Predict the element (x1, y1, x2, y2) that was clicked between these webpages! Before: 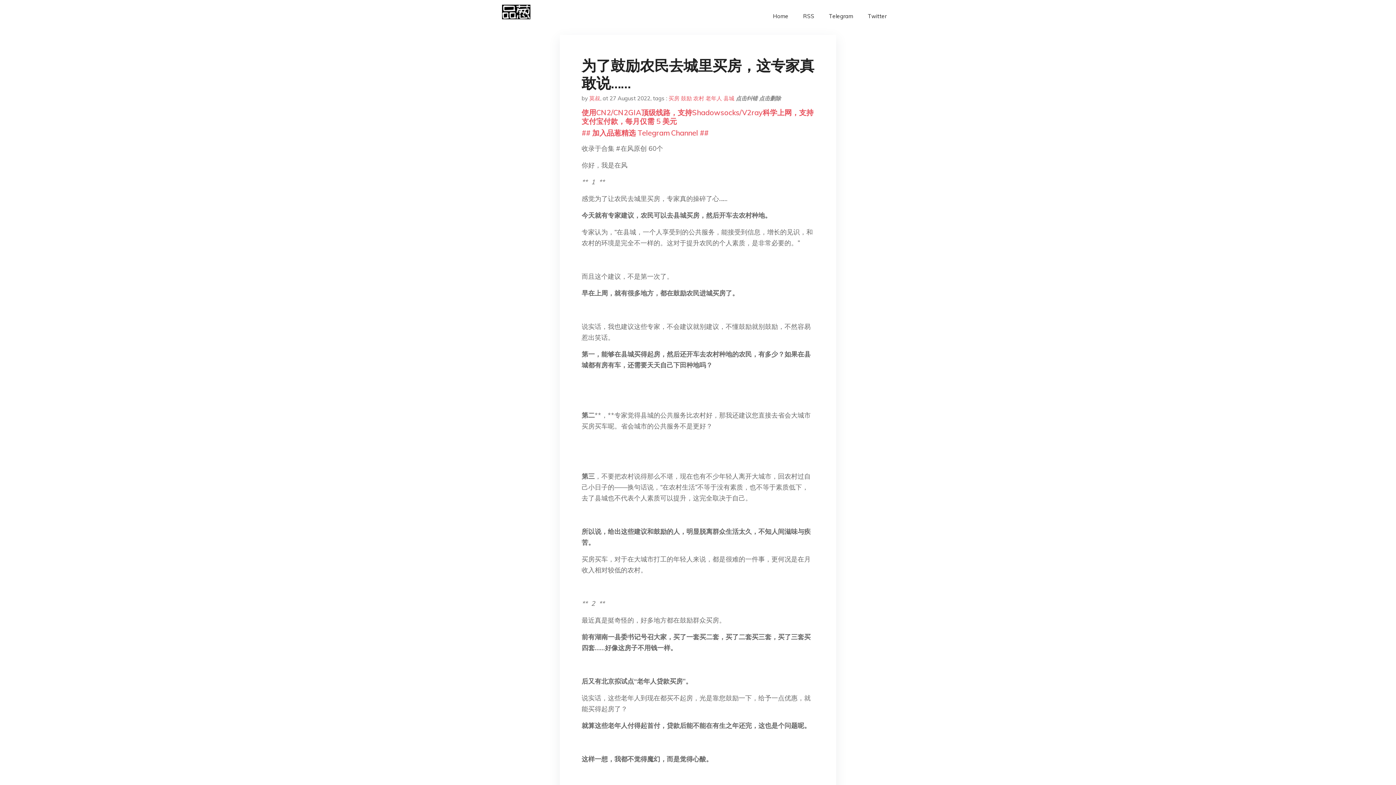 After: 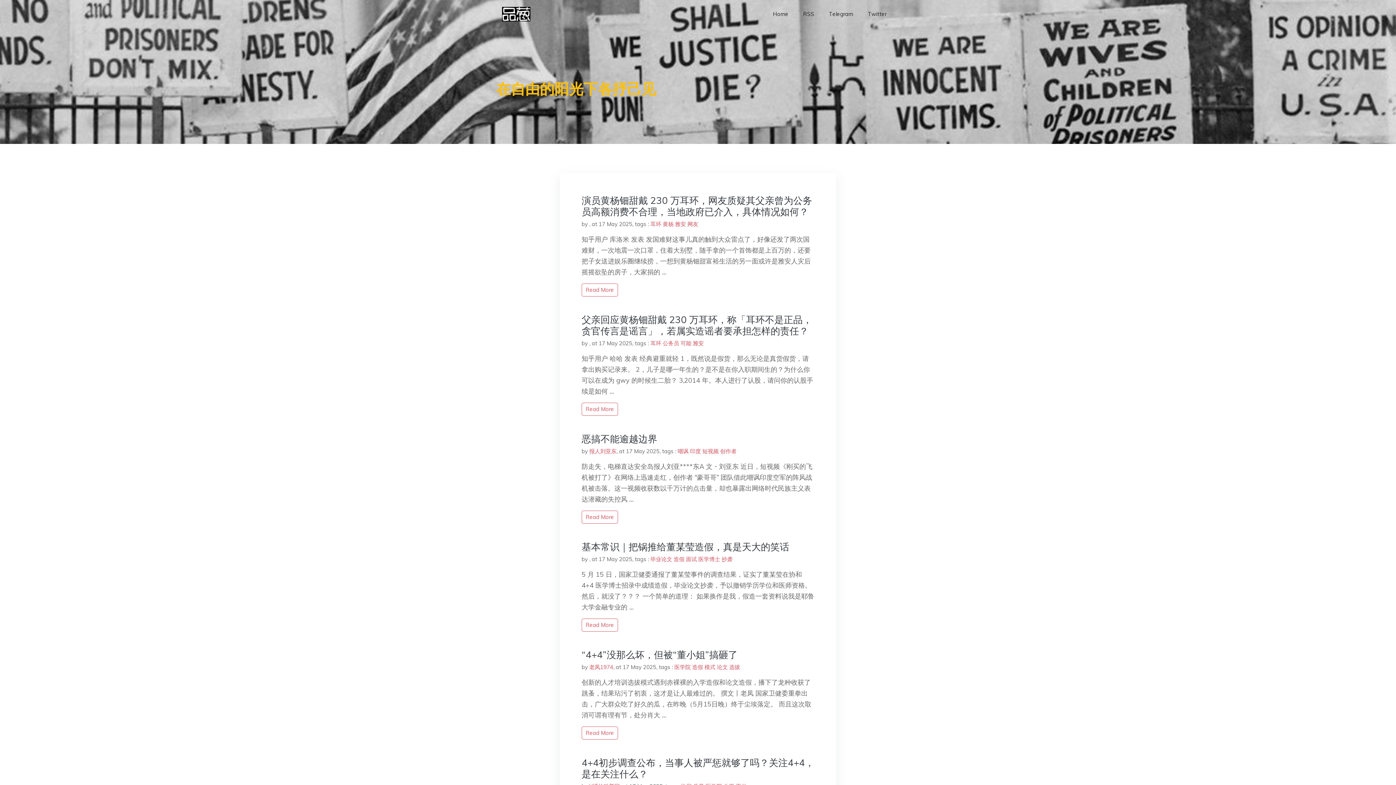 Action: bbox: (765, 5, 796, 27) label: Home